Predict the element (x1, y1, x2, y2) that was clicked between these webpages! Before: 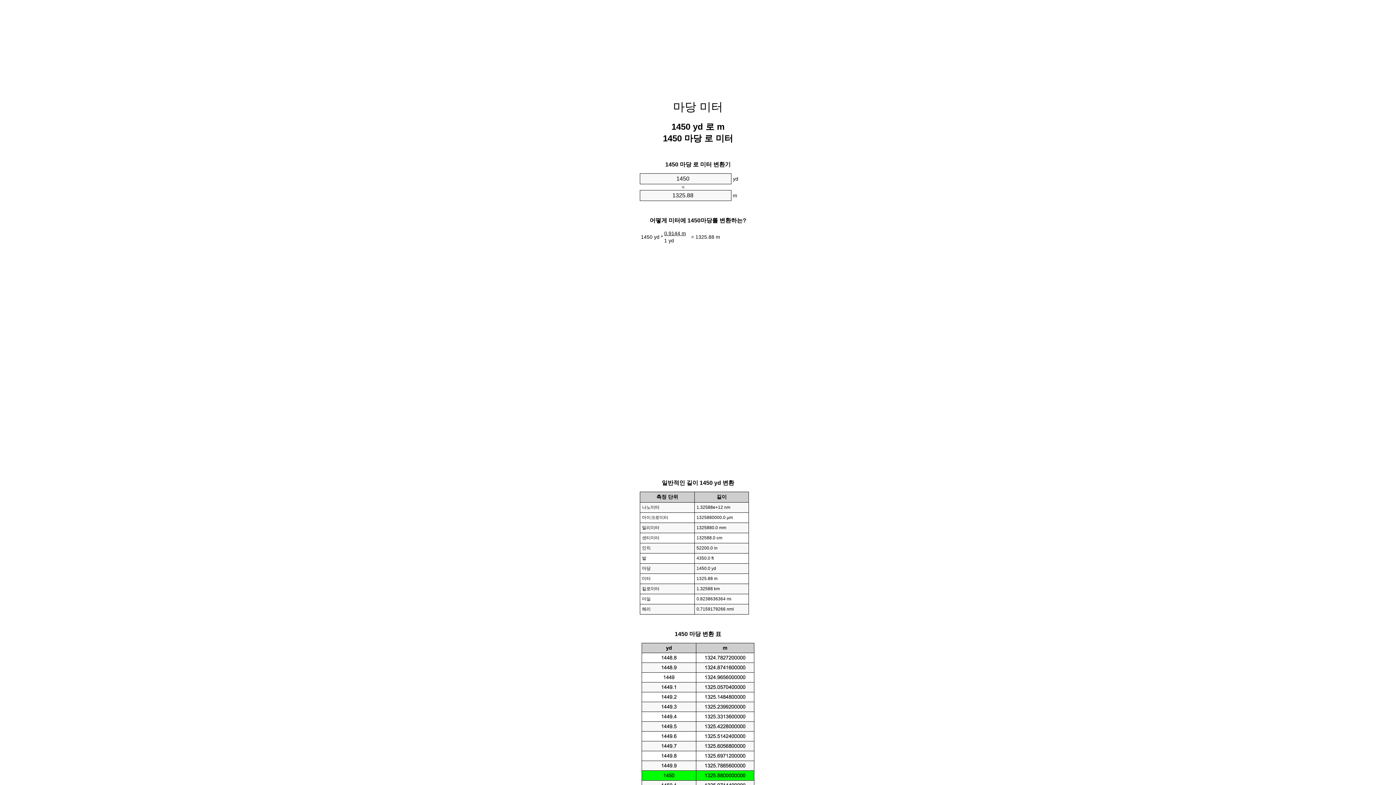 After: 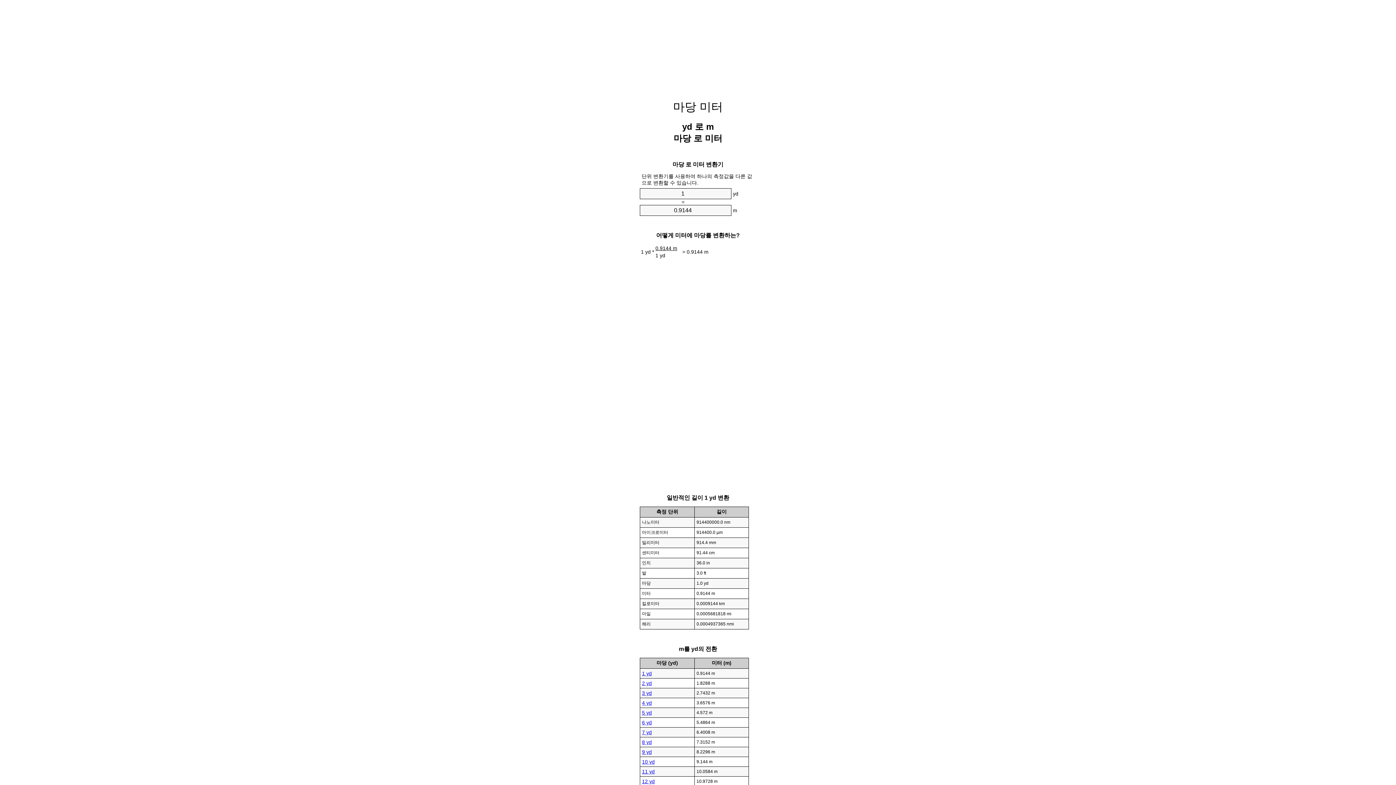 Action: bbox: (673, 100, 723, 113) label: 마당 미터